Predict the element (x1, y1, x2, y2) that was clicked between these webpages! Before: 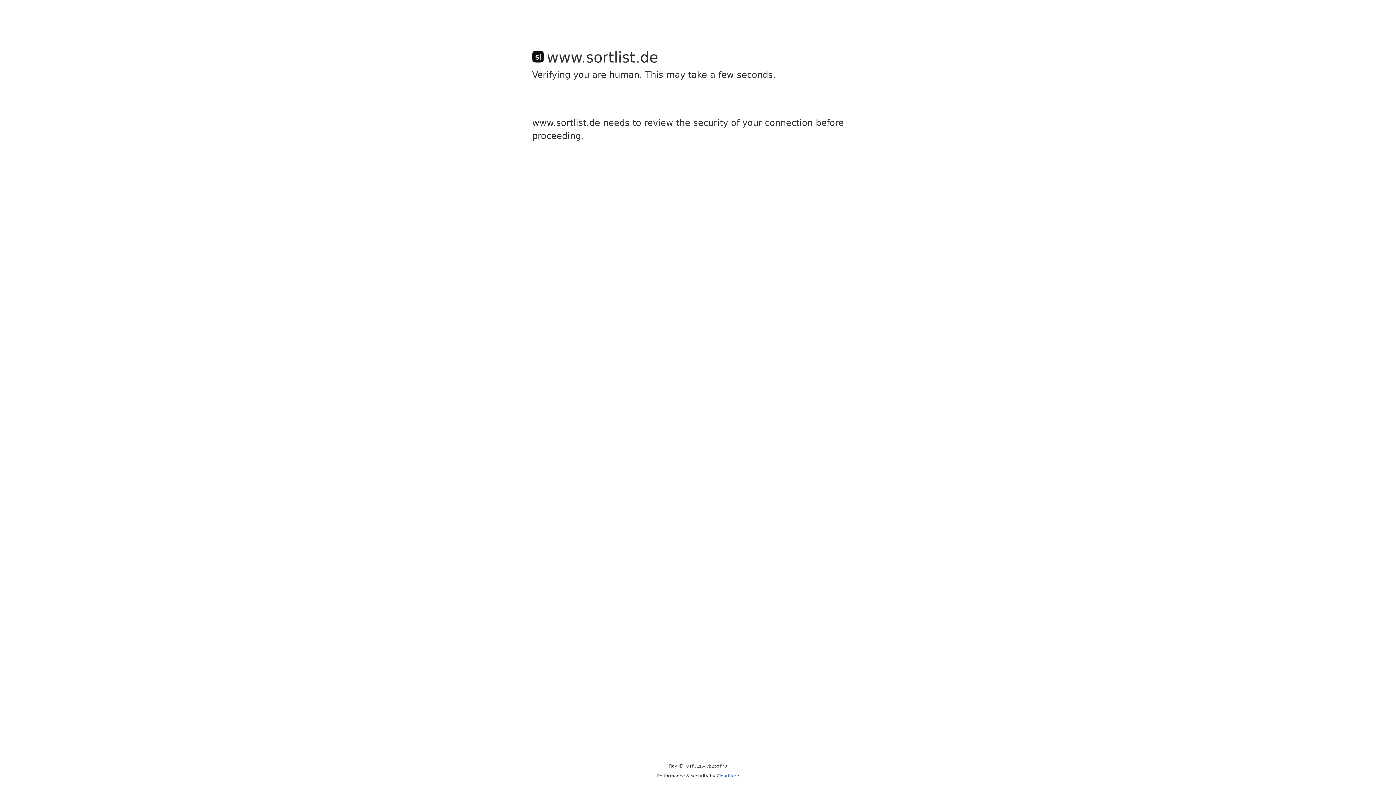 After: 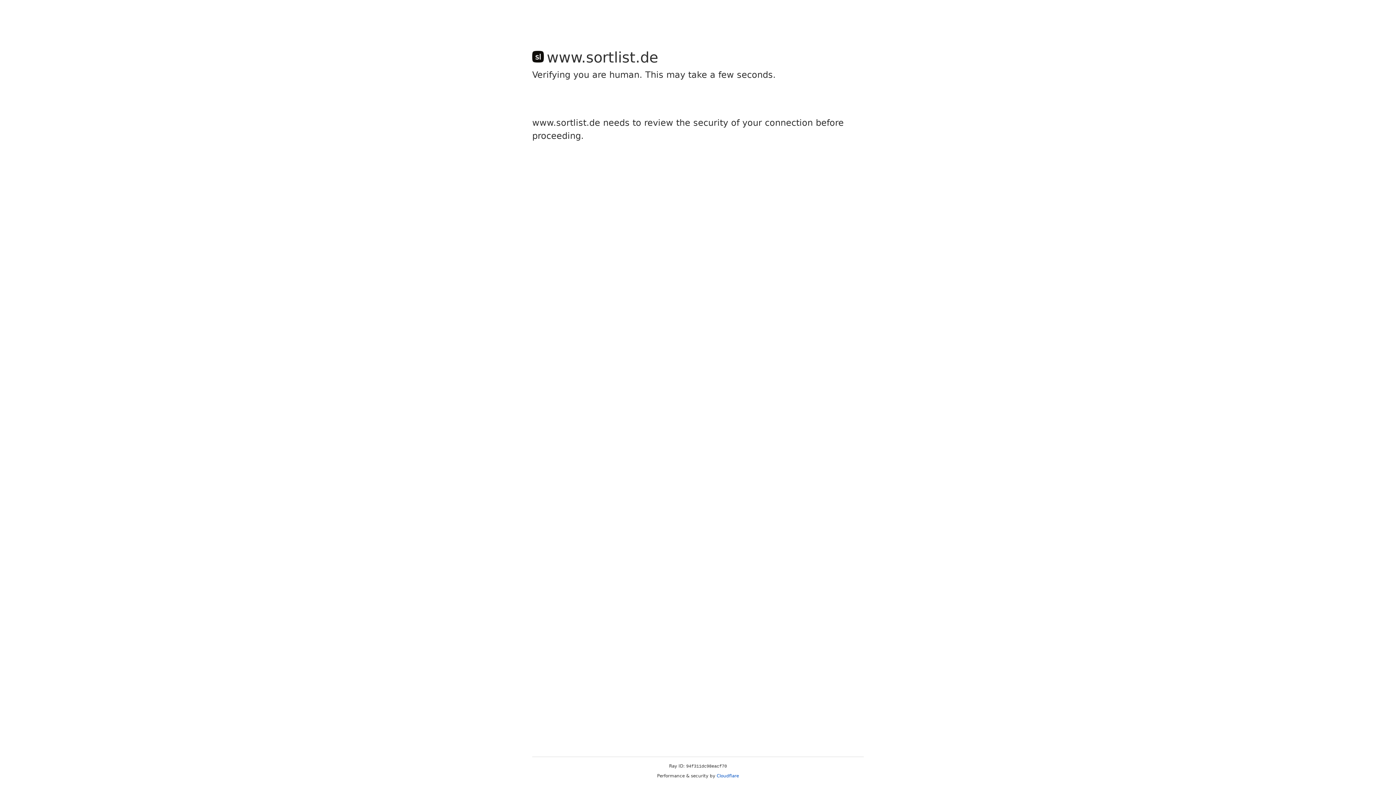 Action: bbox: (716, 773, 739, 778) label: Cloudflare